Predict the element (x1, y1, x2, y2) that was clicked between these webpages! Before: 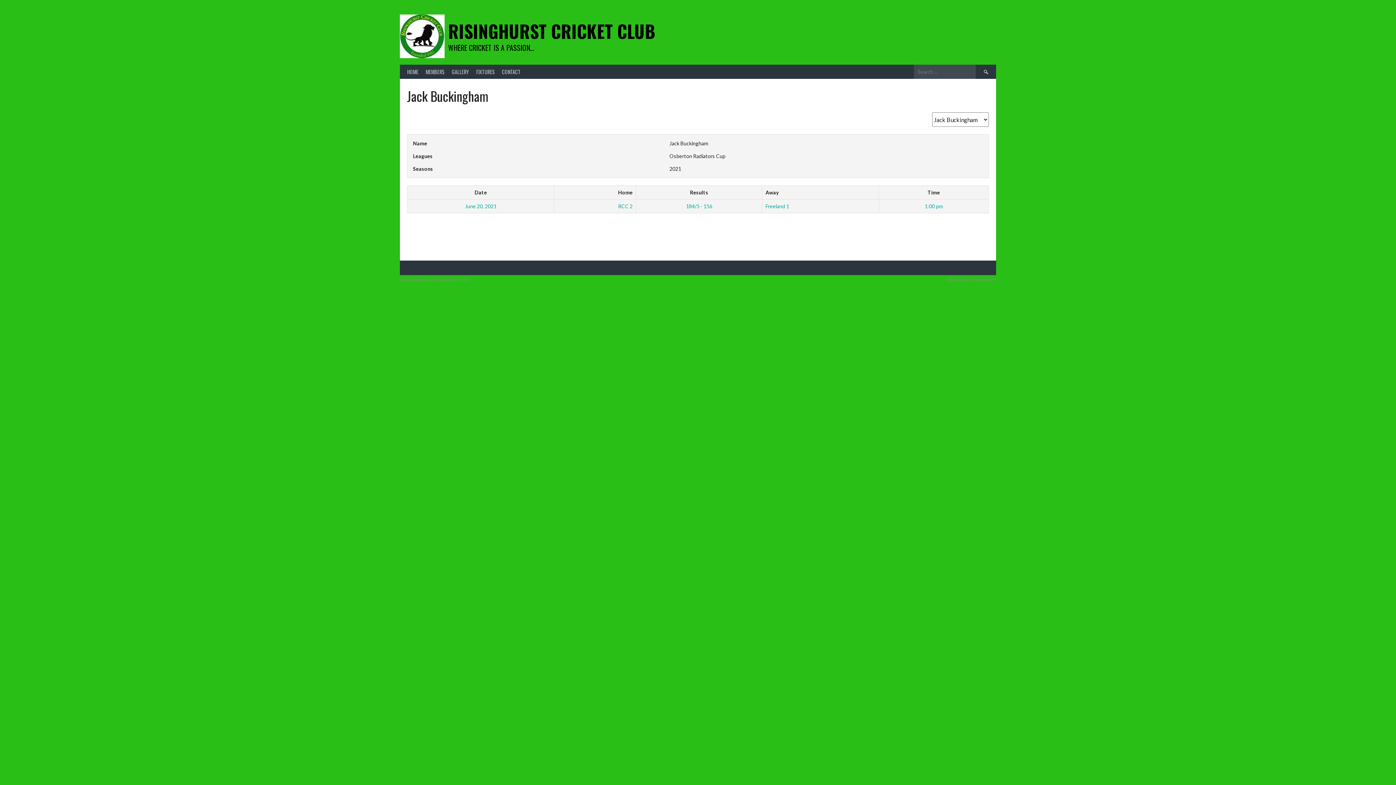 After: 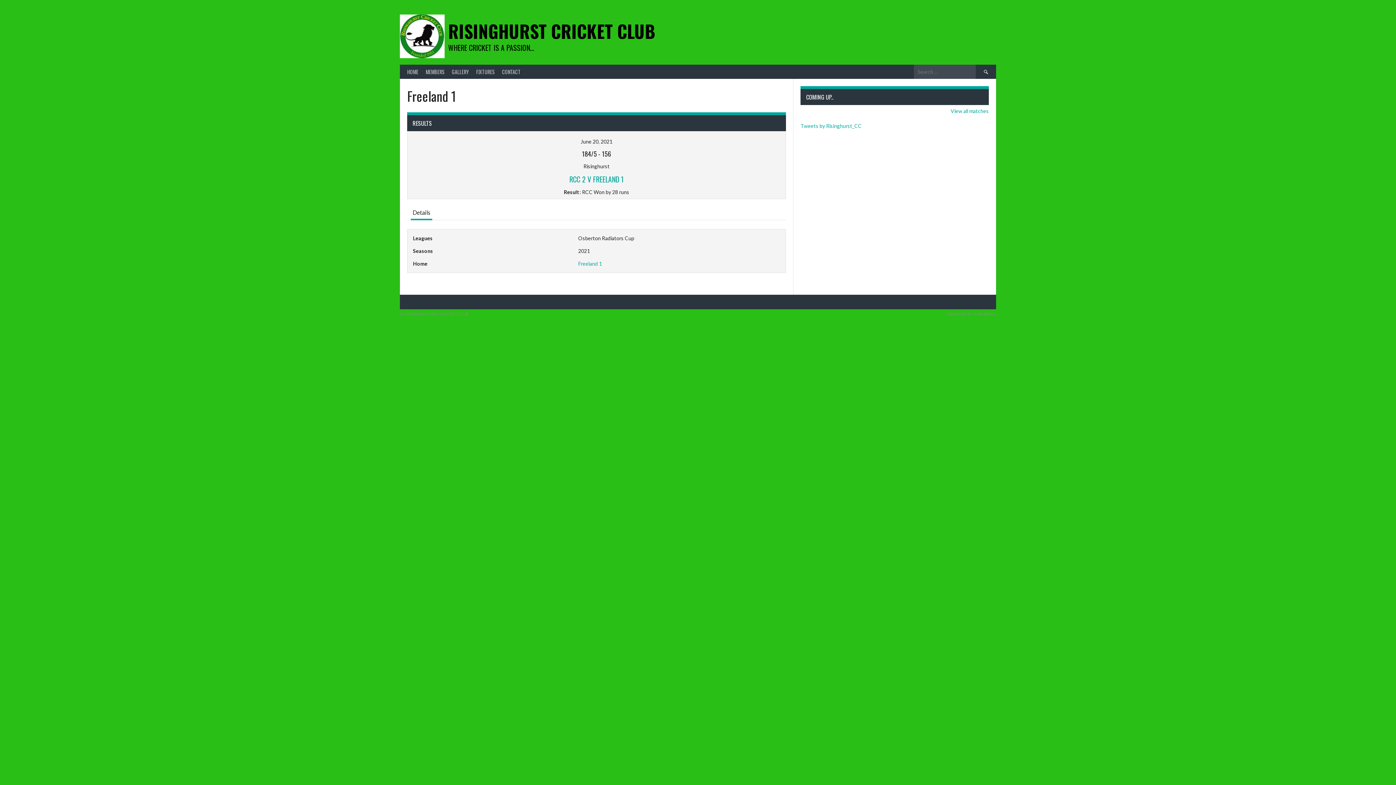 Action: label: Freeland 1 bbox: (765, 203, 789, 209)